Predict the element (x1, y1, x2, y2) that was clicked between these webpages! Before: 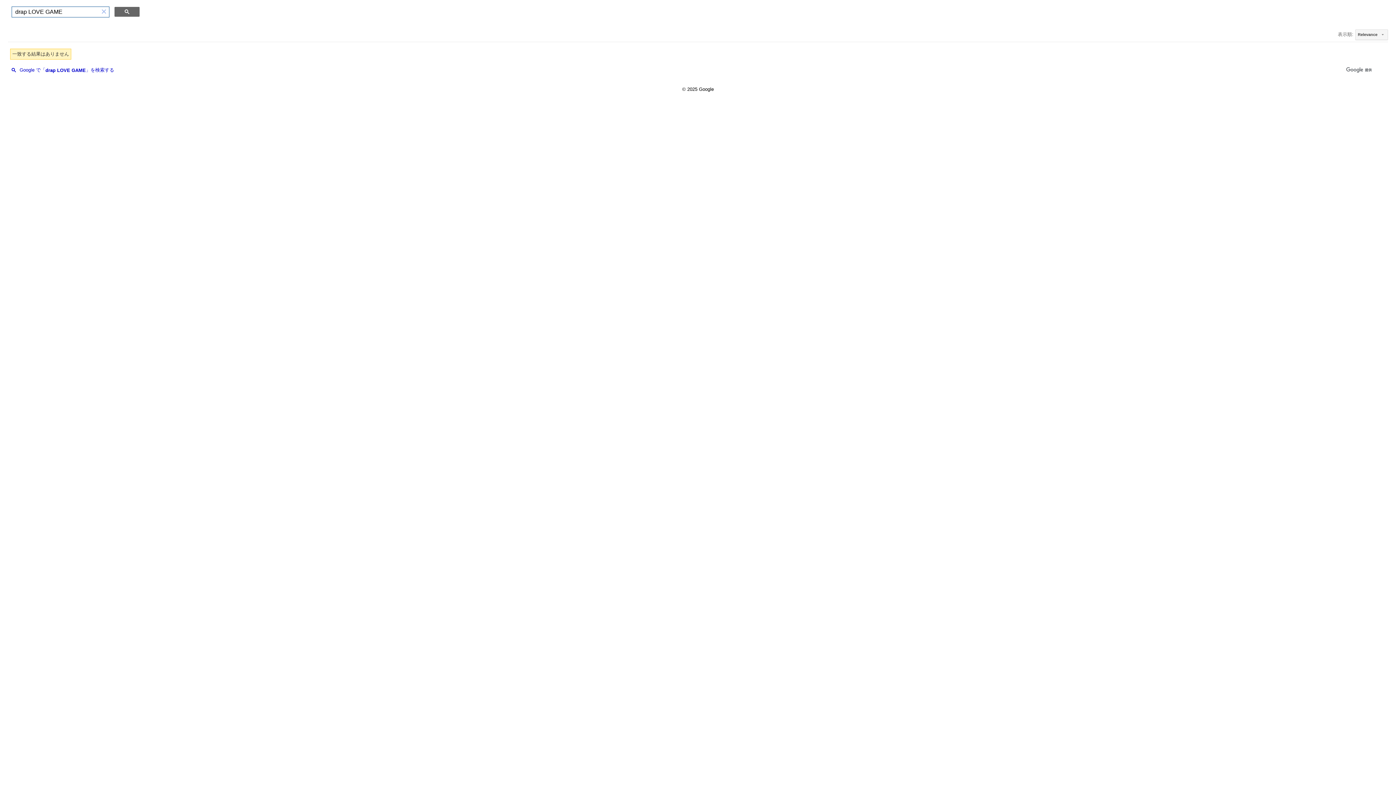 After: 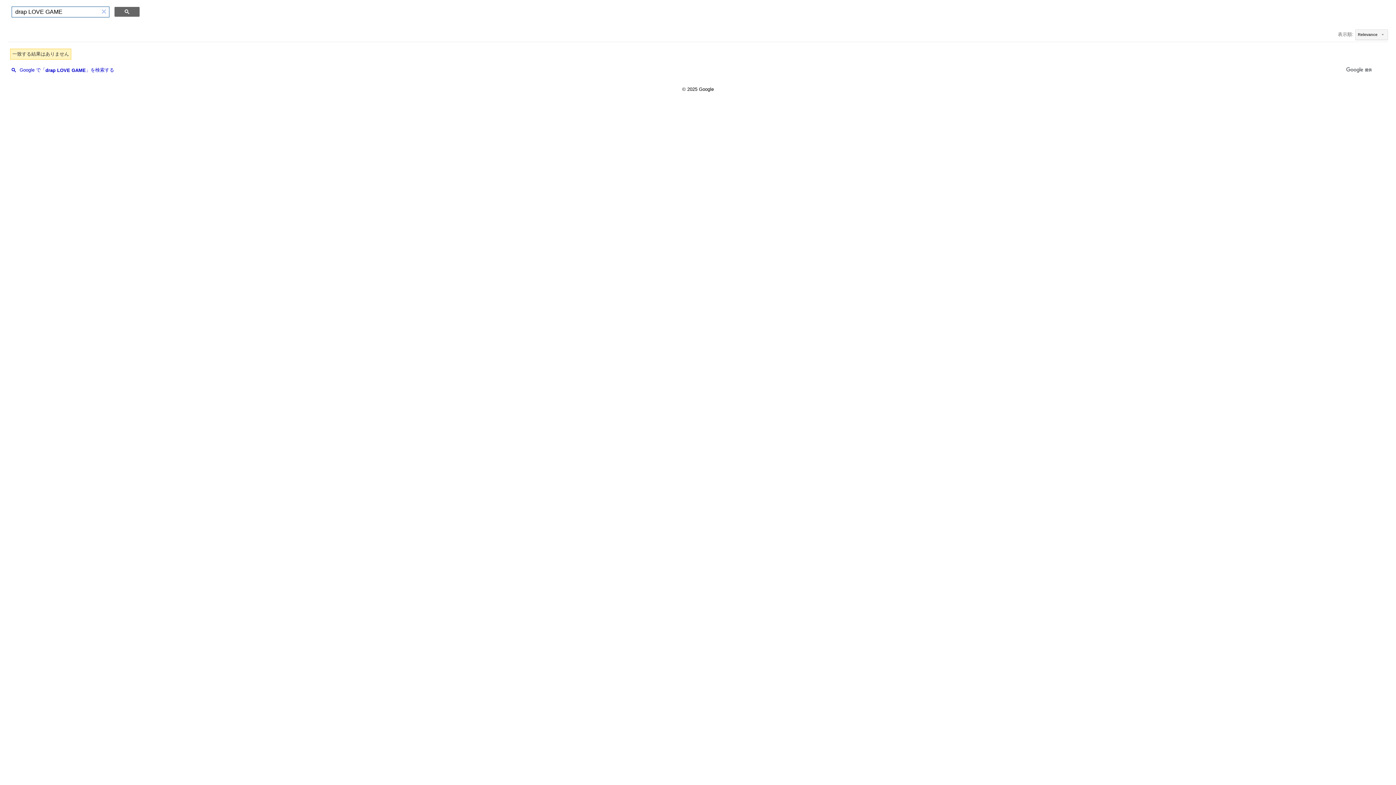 Action: label: Google で「drap LOVE GAME」を検索する bbox: (8, 67, 114, 72)